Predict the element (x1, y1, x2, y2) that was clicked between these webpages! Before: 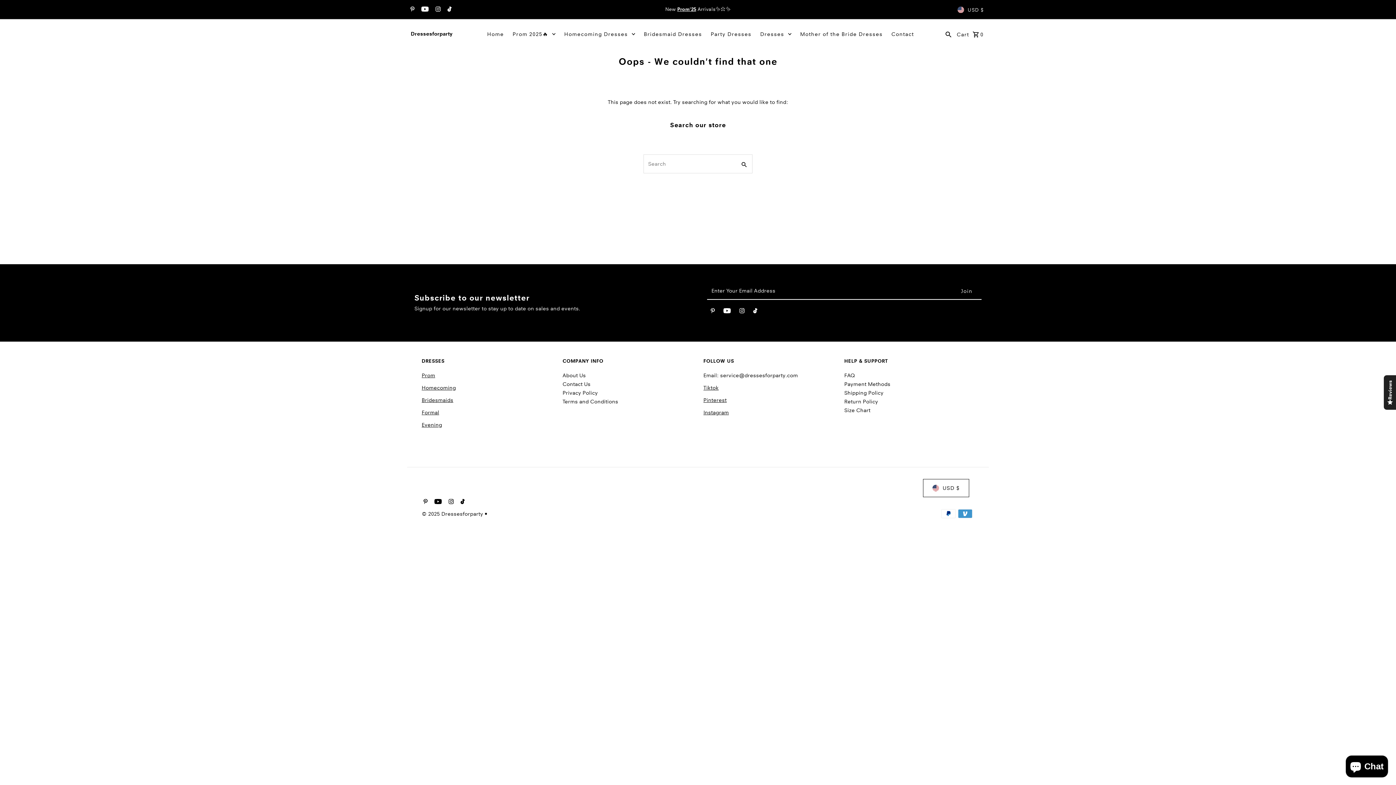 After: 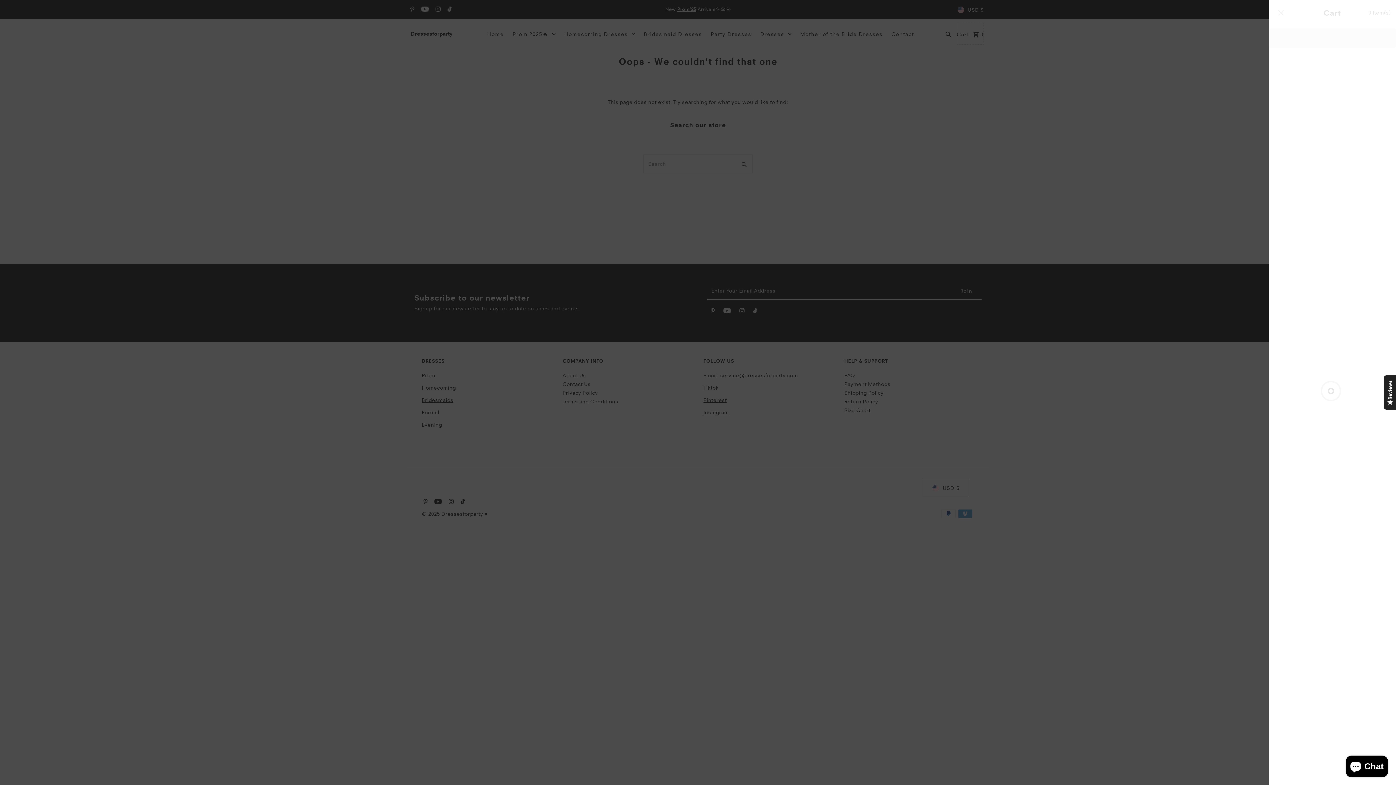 Action: label: Cart  0 bbox: (954, 23, 985, 44)